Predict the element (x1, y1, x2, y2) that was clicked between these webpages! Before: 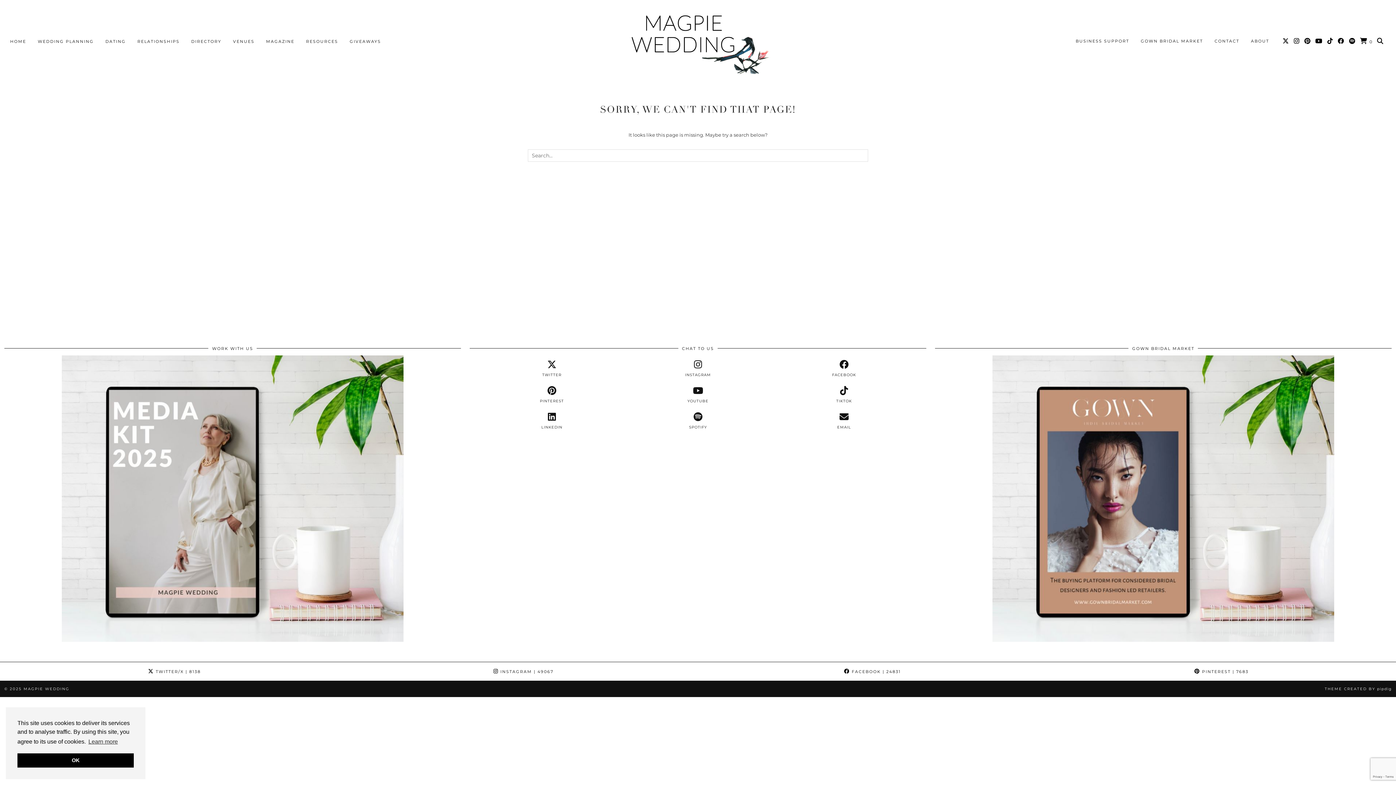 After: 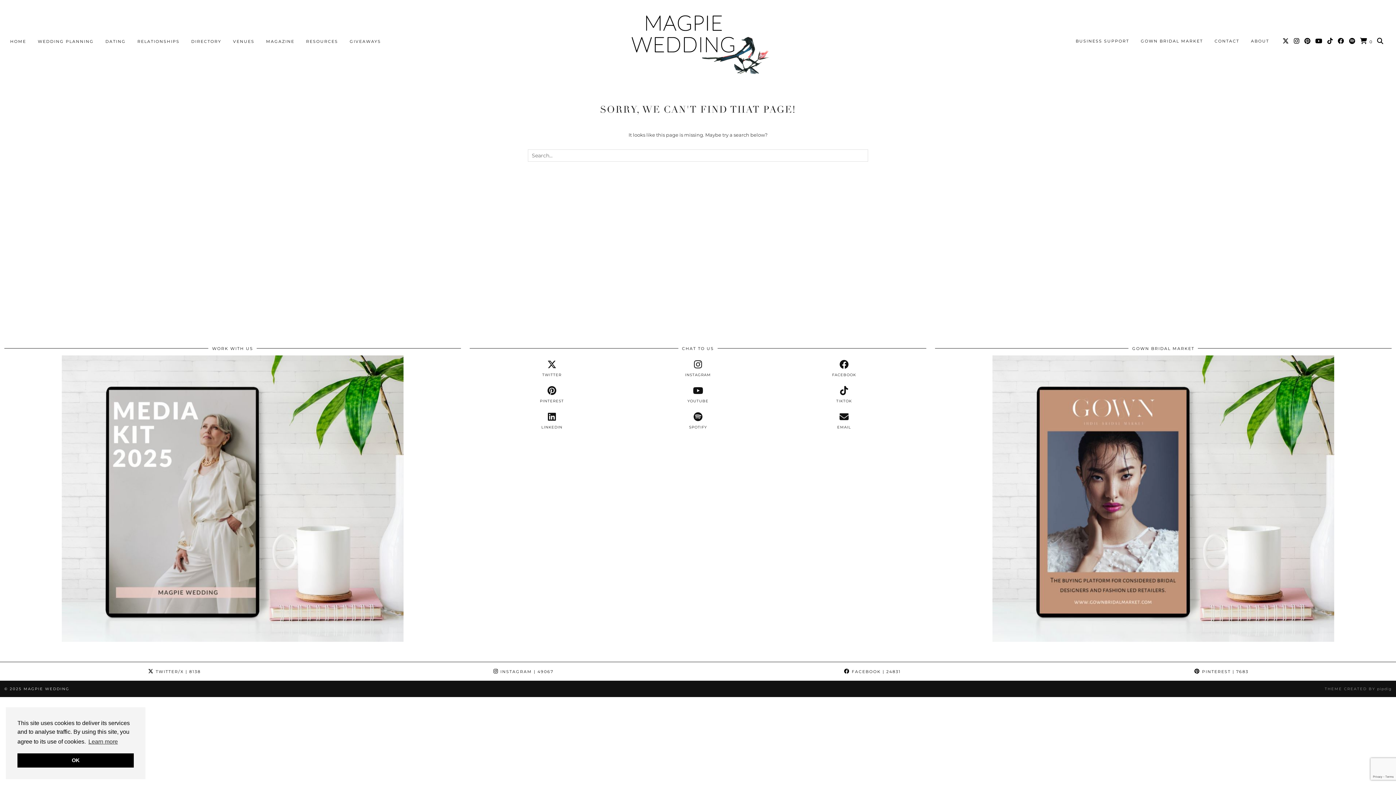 Action: label: THEME CREATED BY pipdig bbox: (1325, 686, 1392, 691)